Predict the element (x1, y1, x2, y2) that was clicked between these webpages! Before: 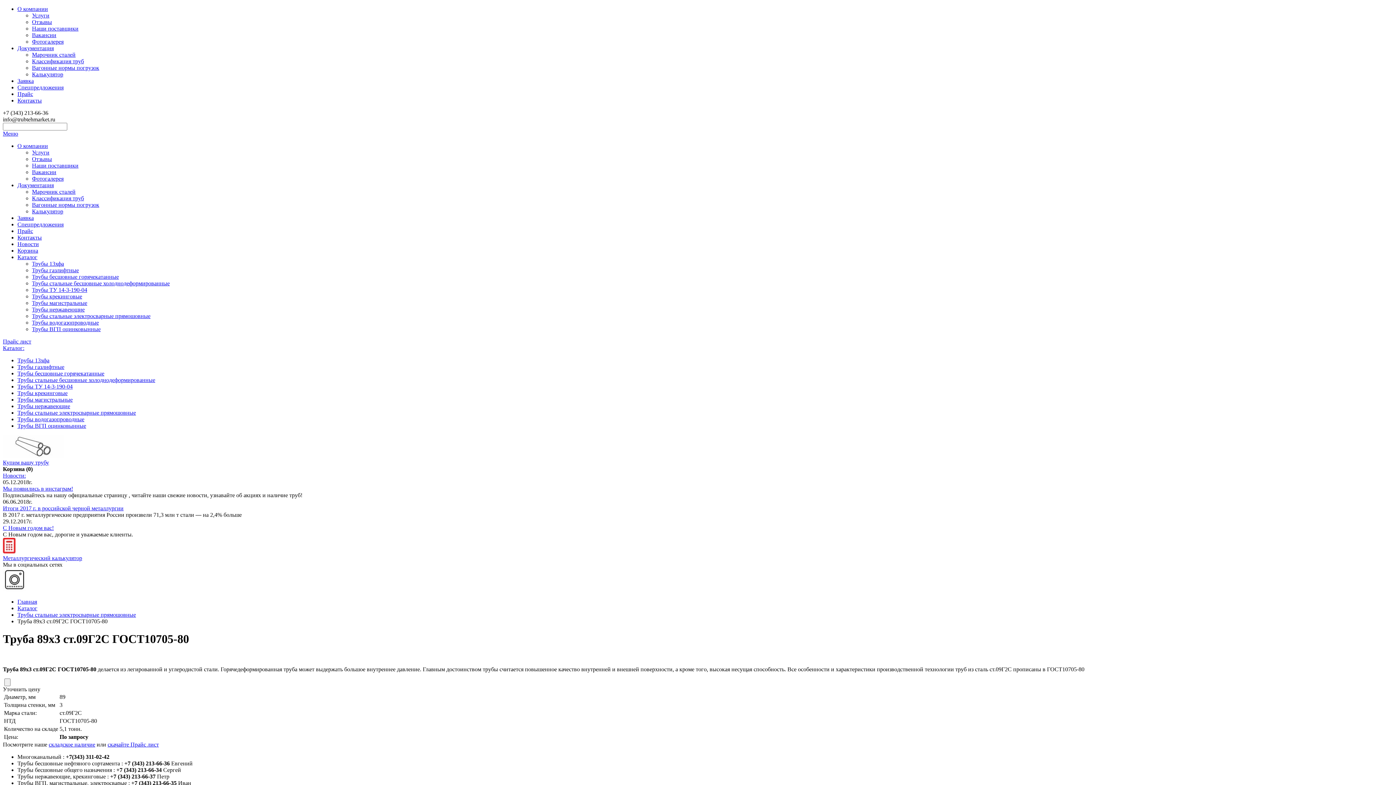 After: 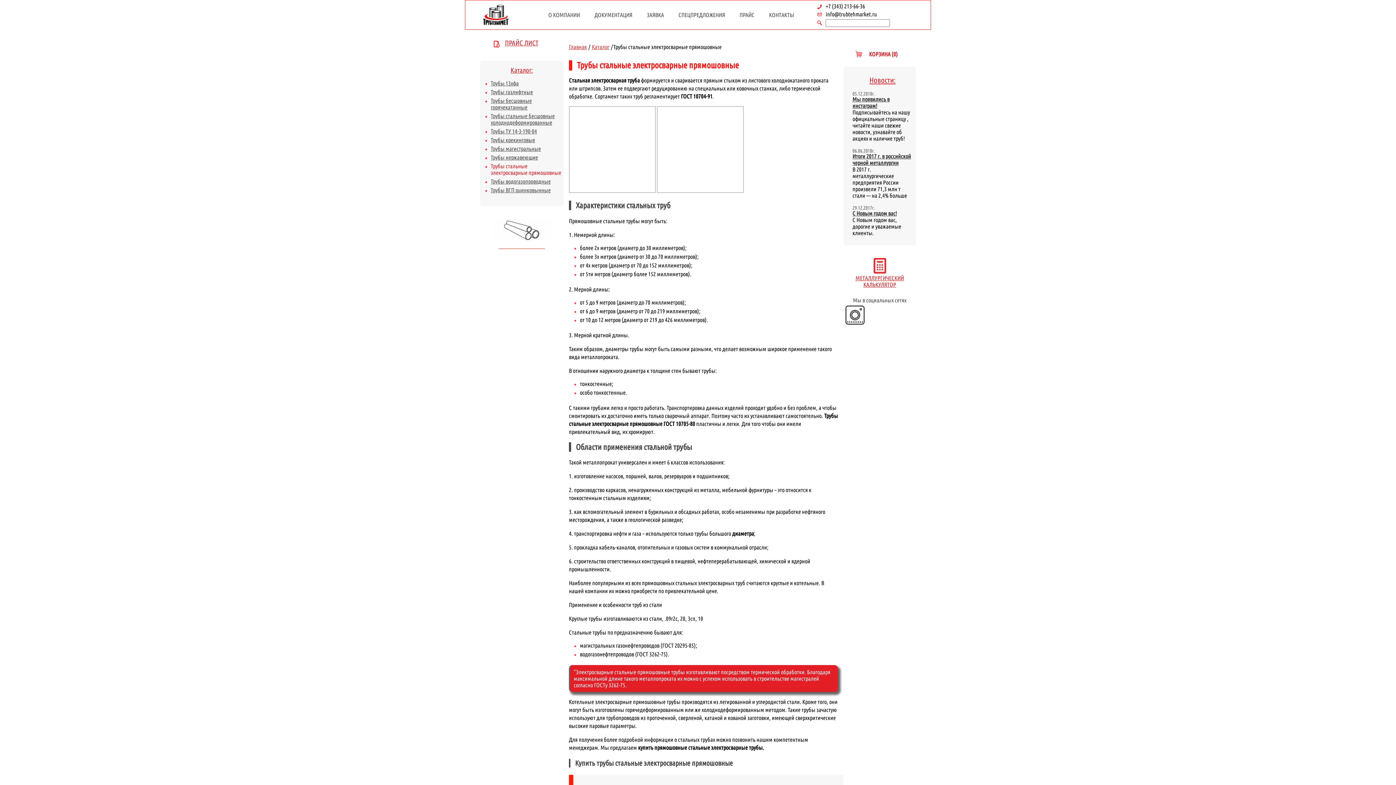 Action: bbox: (17, 409, 136, 416) label: Трубы стальные электросварные прямошовные